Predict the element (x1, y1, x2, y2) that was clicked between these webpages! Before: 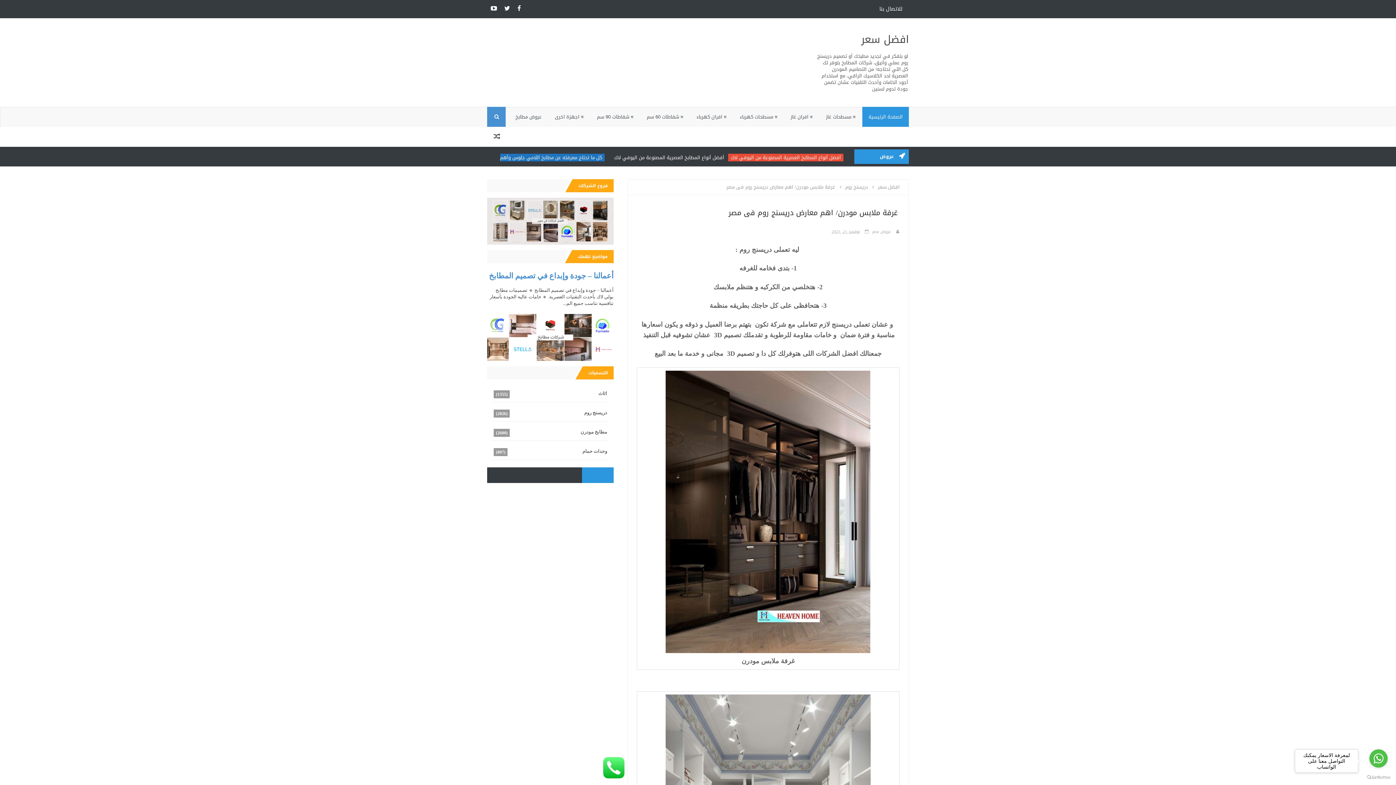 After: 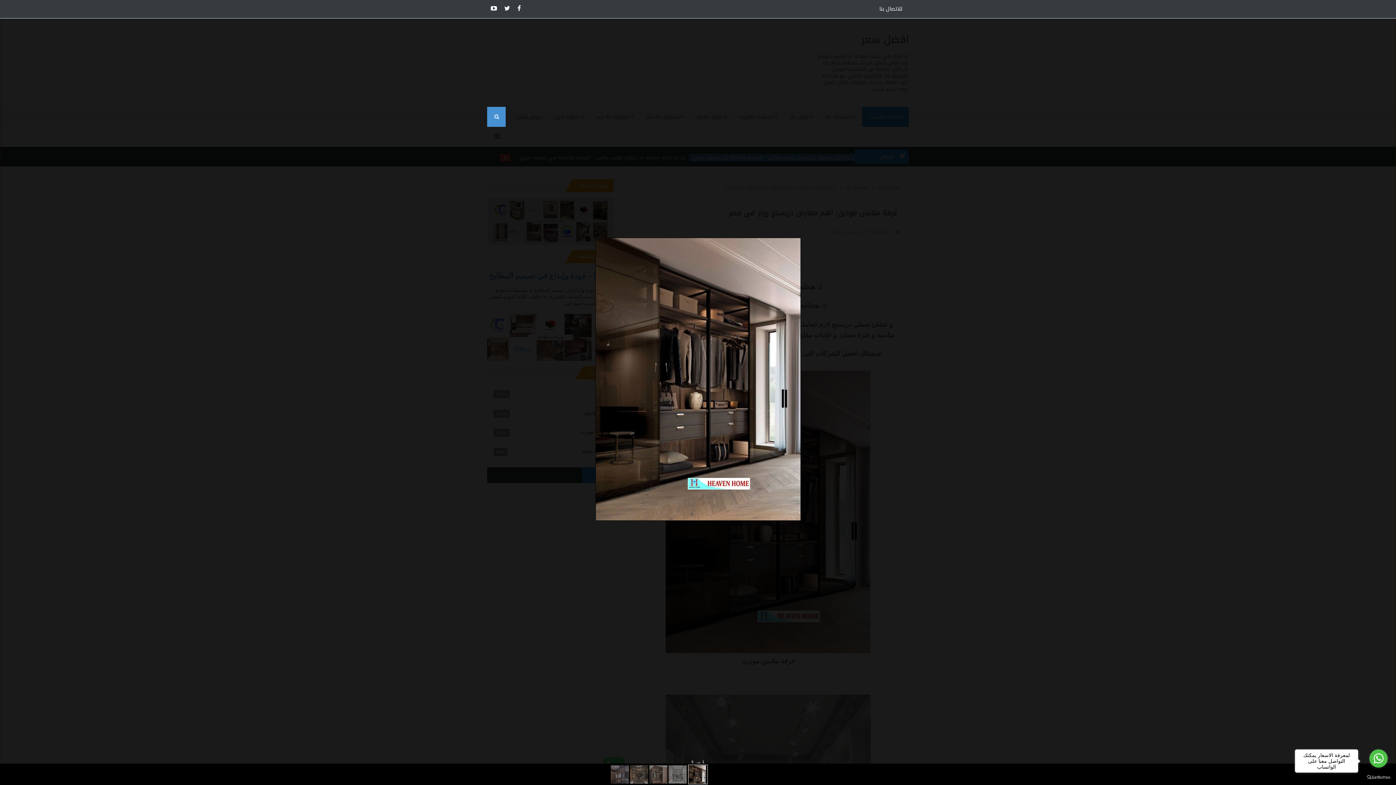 Action: bbox: (664, 507, 872, 516)